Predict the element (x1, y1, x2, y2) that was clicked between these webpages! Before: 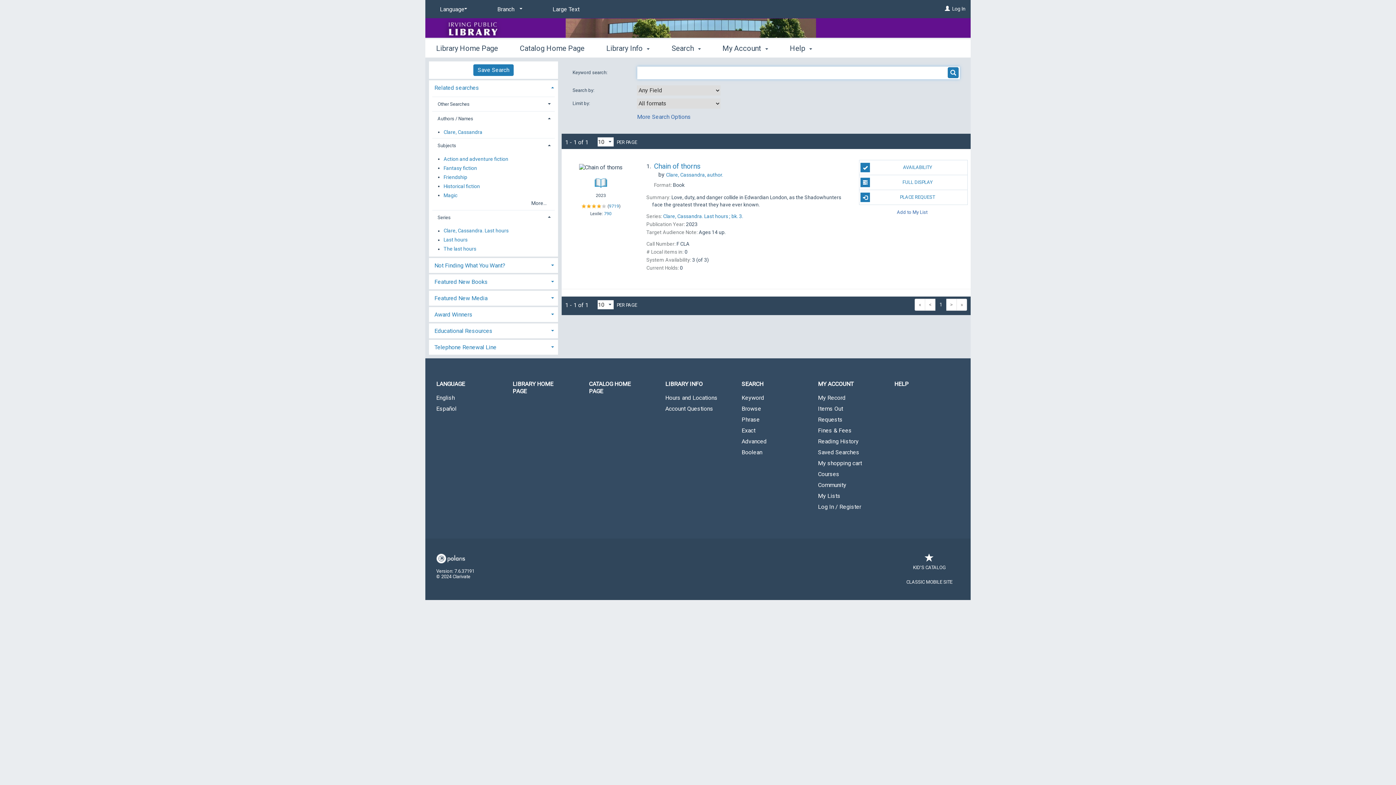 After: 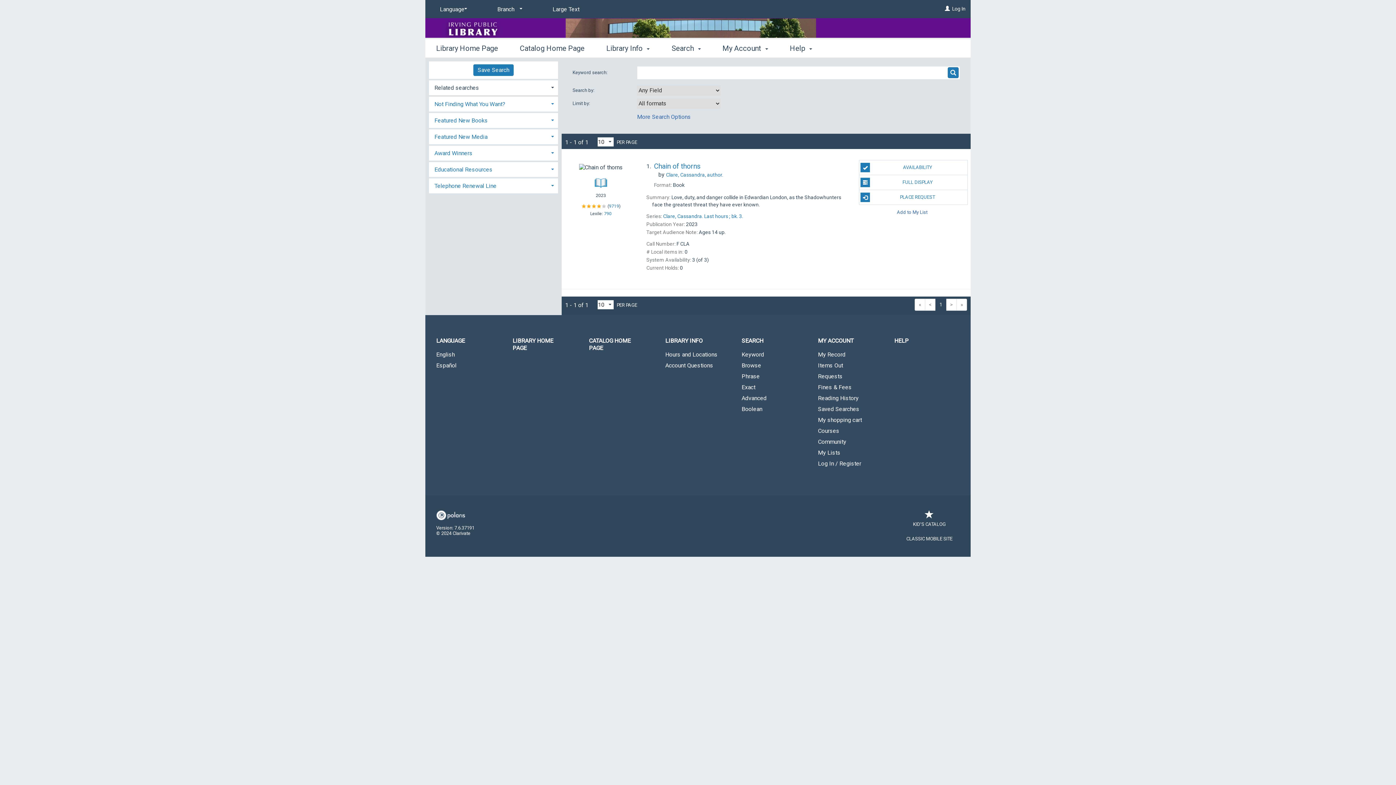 Action: bbox: (429, 80, 558, 95) label: Related searches